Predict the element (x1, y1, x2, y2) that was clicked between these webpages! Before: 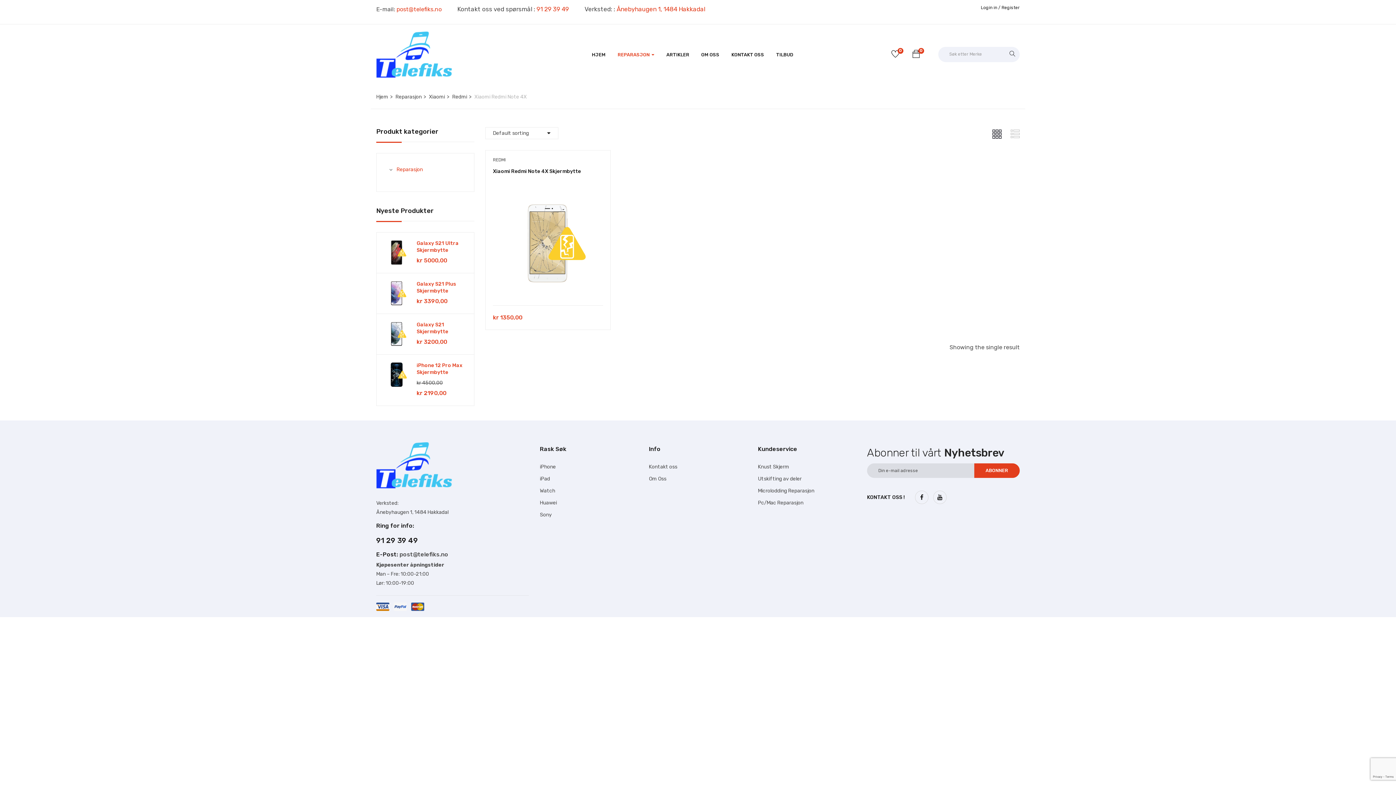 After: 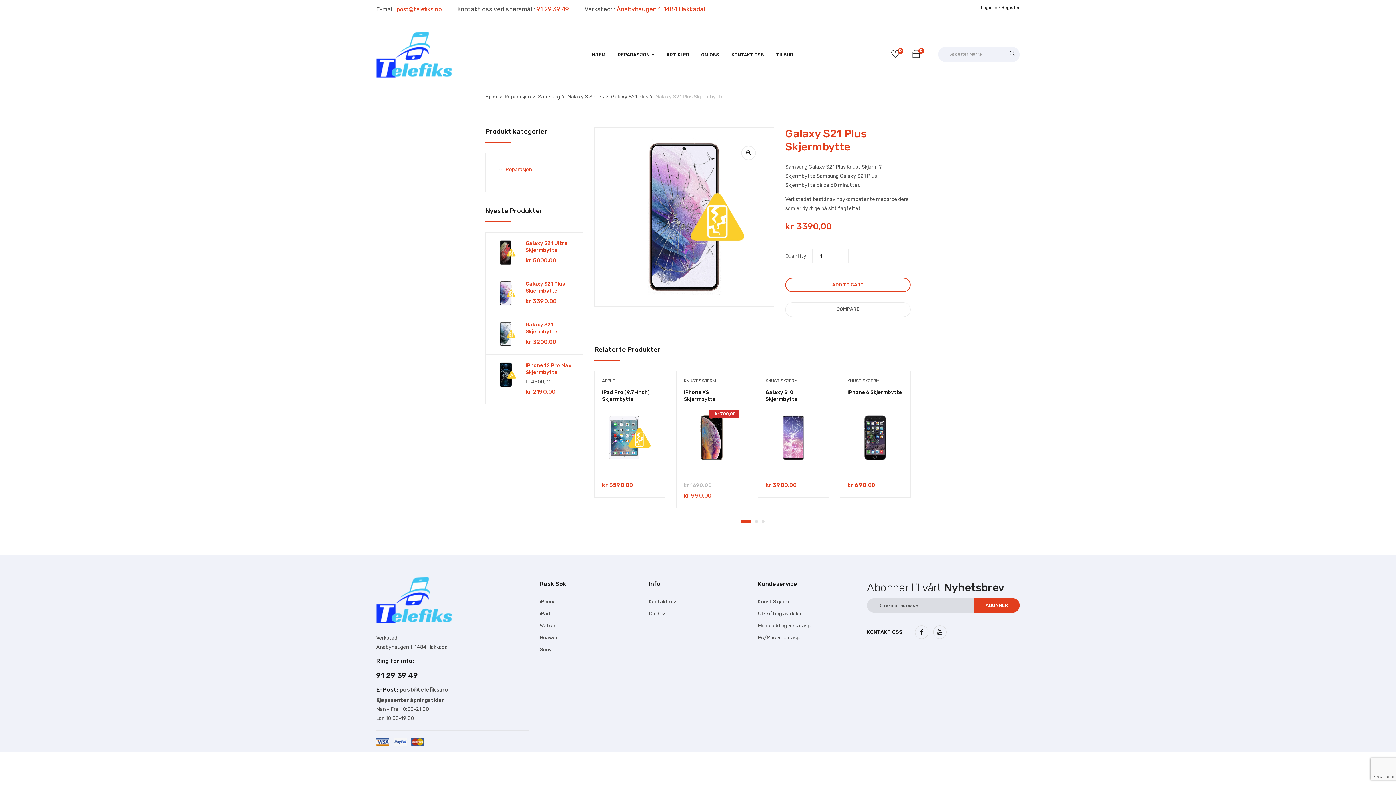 Action: bbox: (416, 280, 466, 294) label: Galaxy S21 Plus Skjermbytte